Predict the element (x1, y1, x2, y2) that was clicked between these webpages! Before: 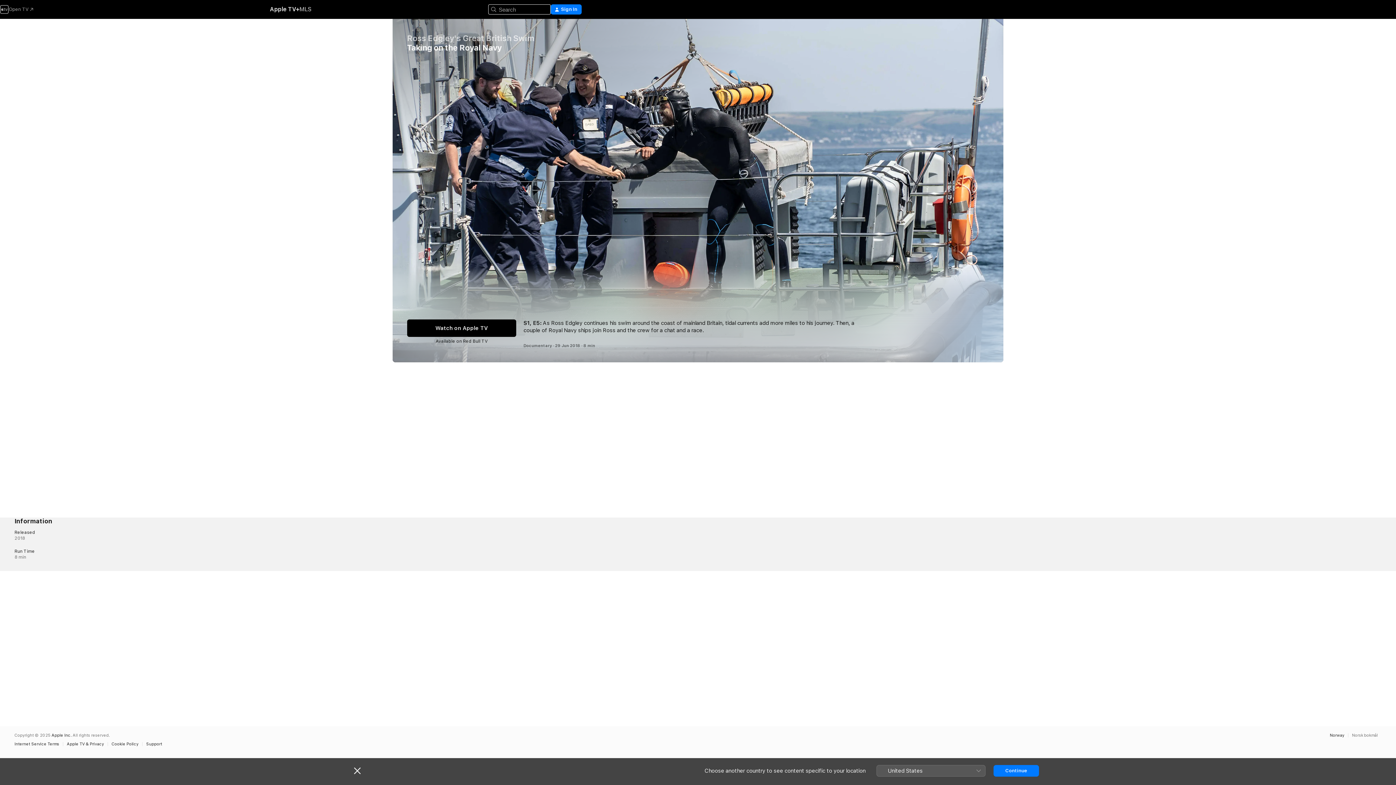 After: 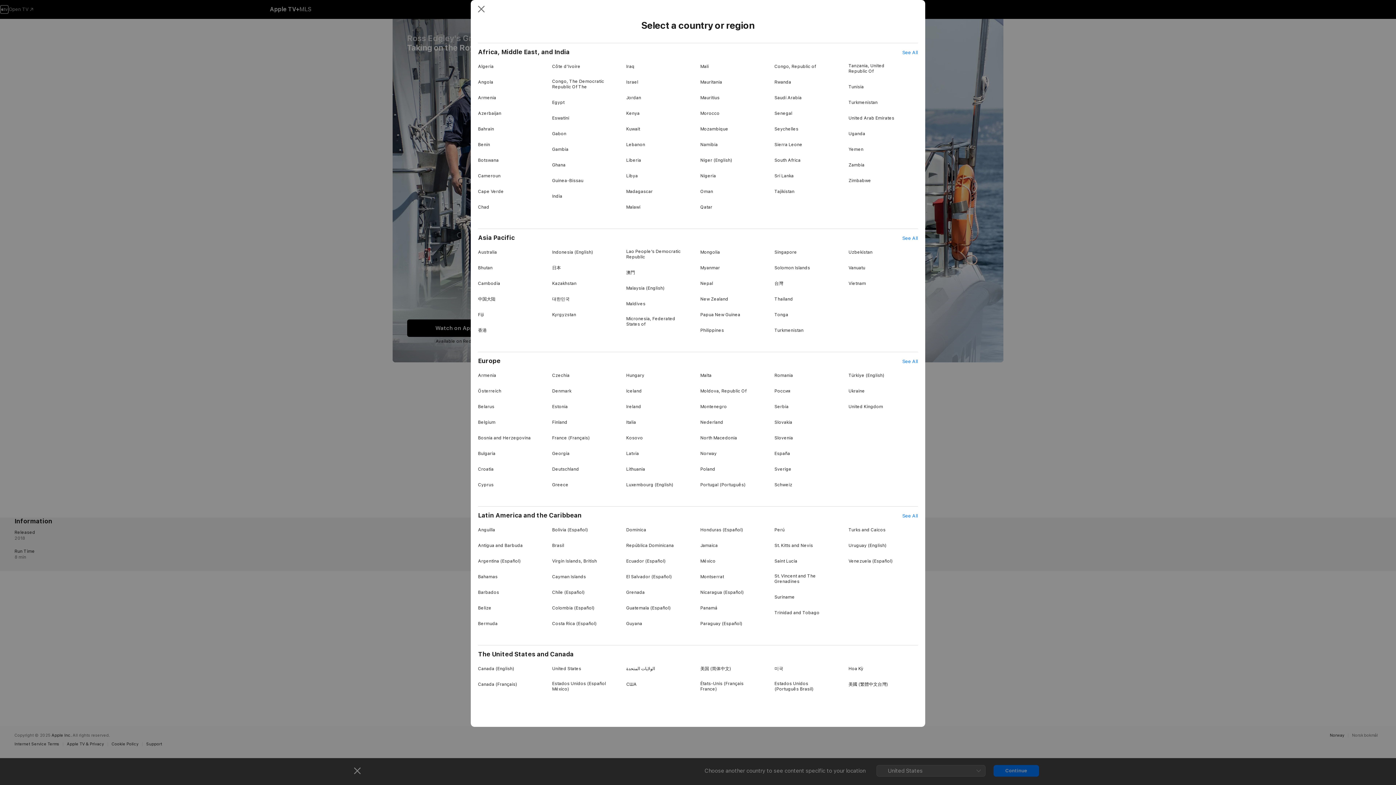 Action: label: Norway bbox: (1330, 733, 1344, 737)